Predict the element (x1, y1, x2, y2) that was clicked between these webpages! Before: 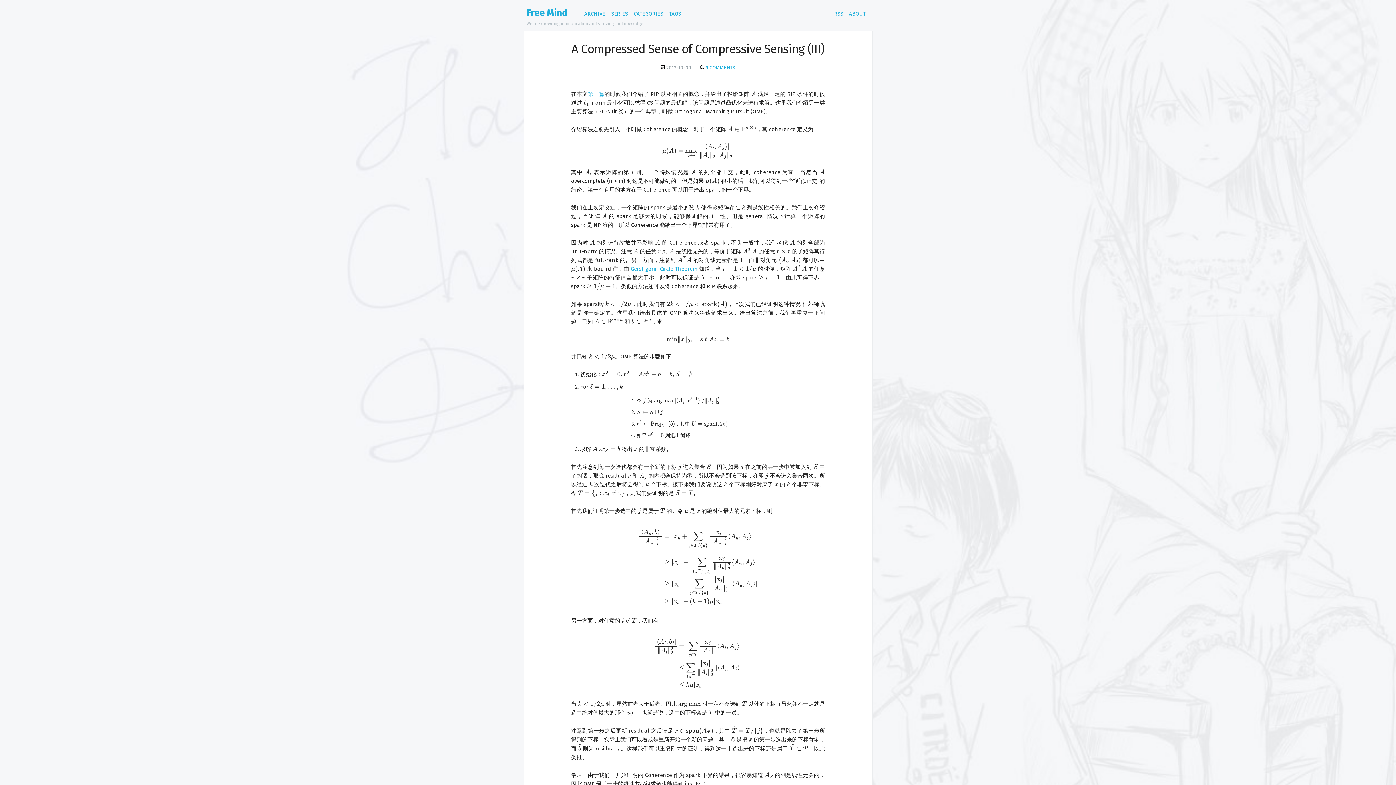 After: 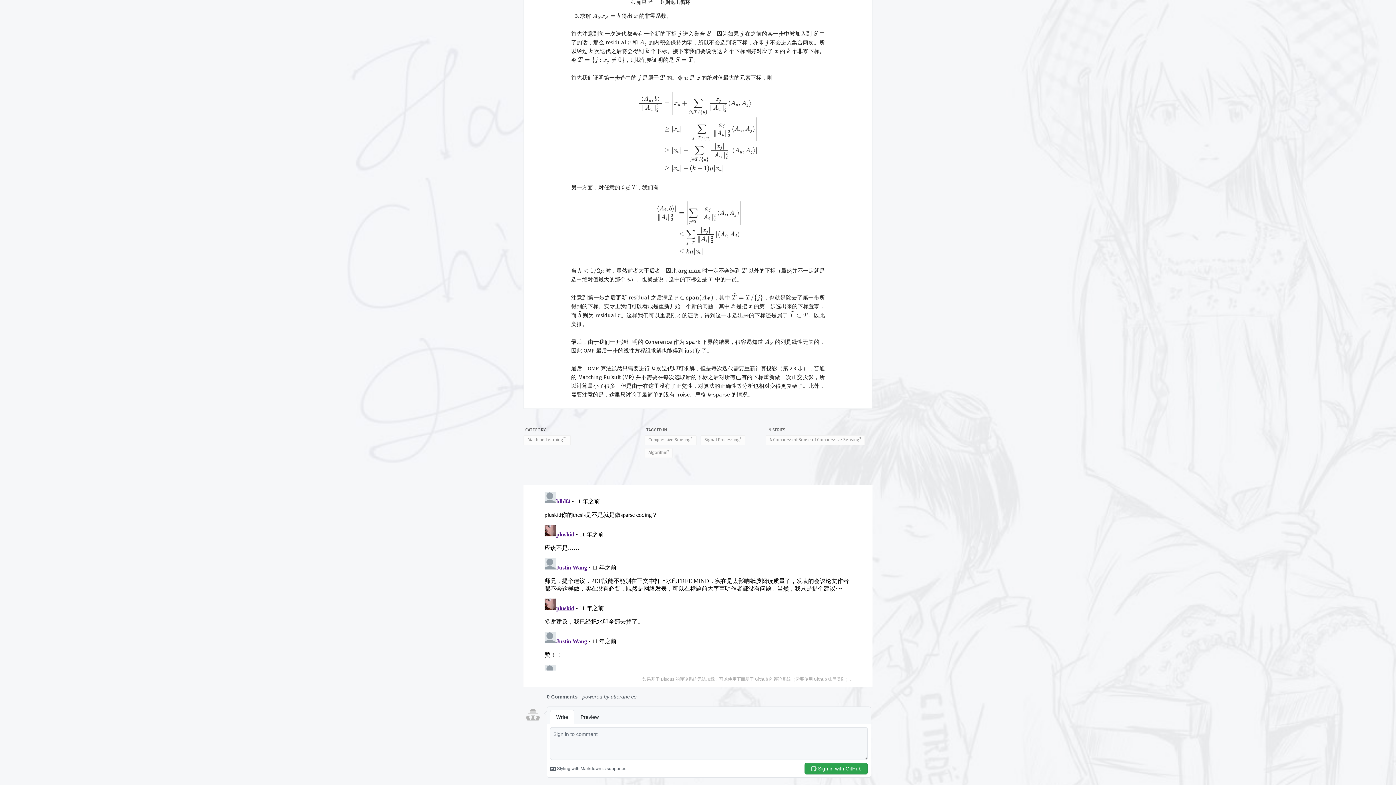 Action: label: 9 COMMENTS bbox: (705, 65, 735, 70)